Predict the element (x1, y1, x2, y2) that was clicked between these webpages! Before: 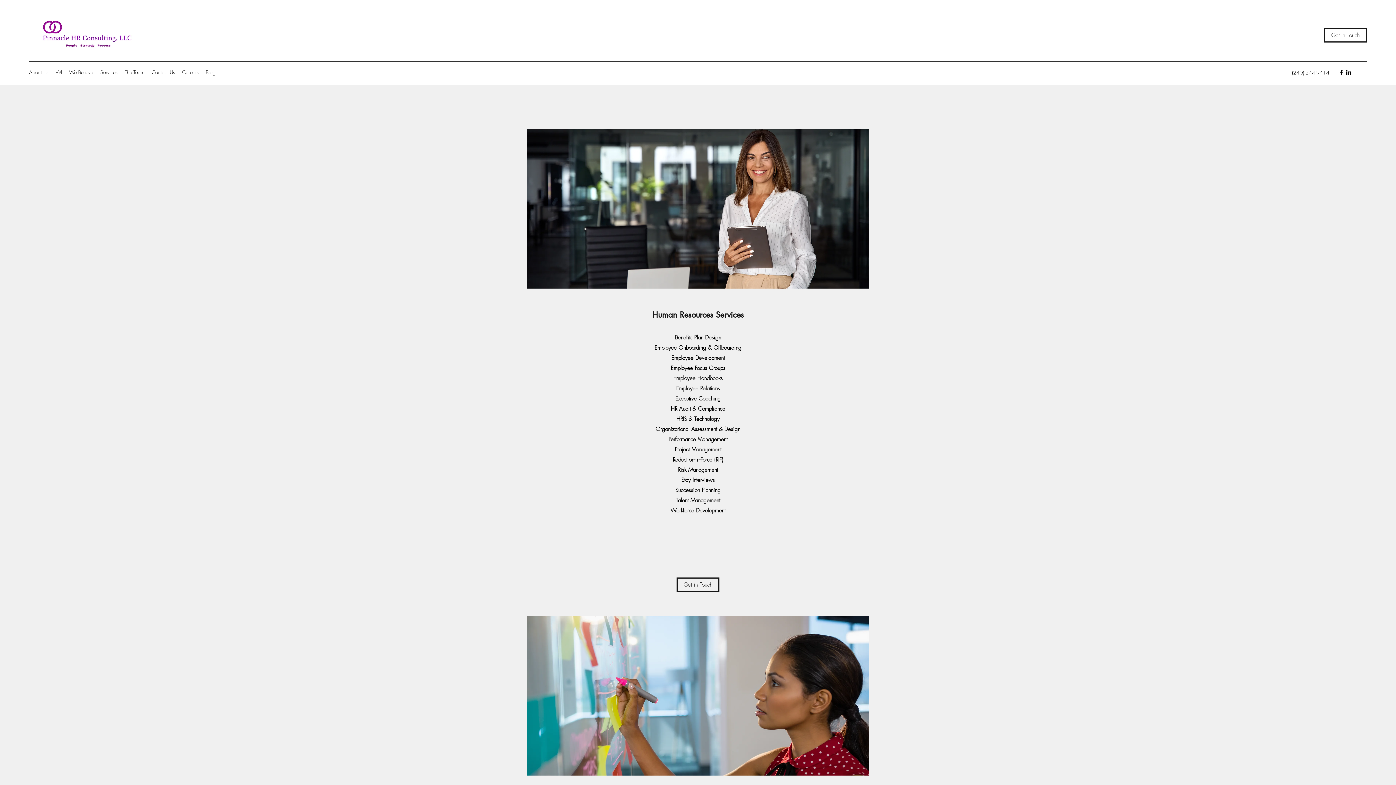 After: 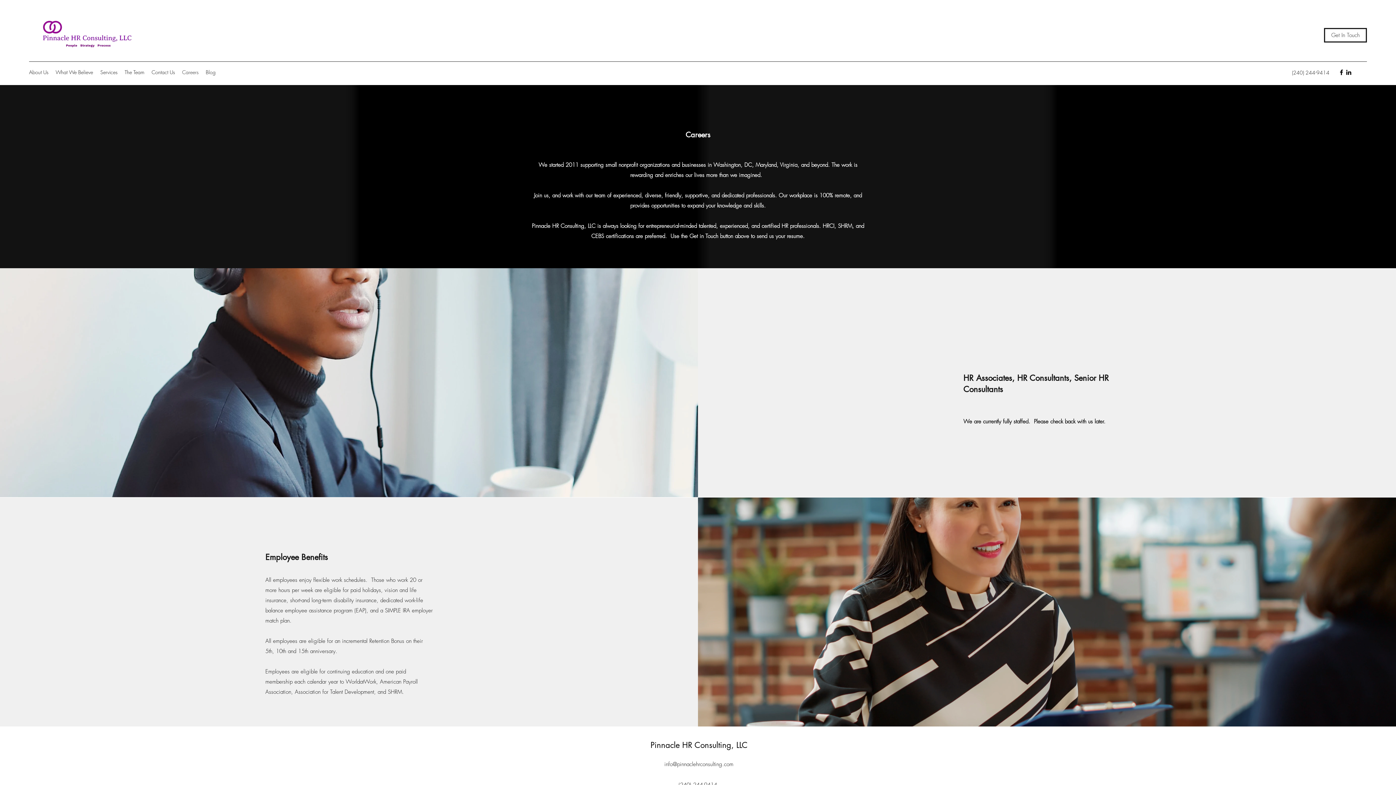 Action: bbox: (178, 66, 202, 77) label: Careers